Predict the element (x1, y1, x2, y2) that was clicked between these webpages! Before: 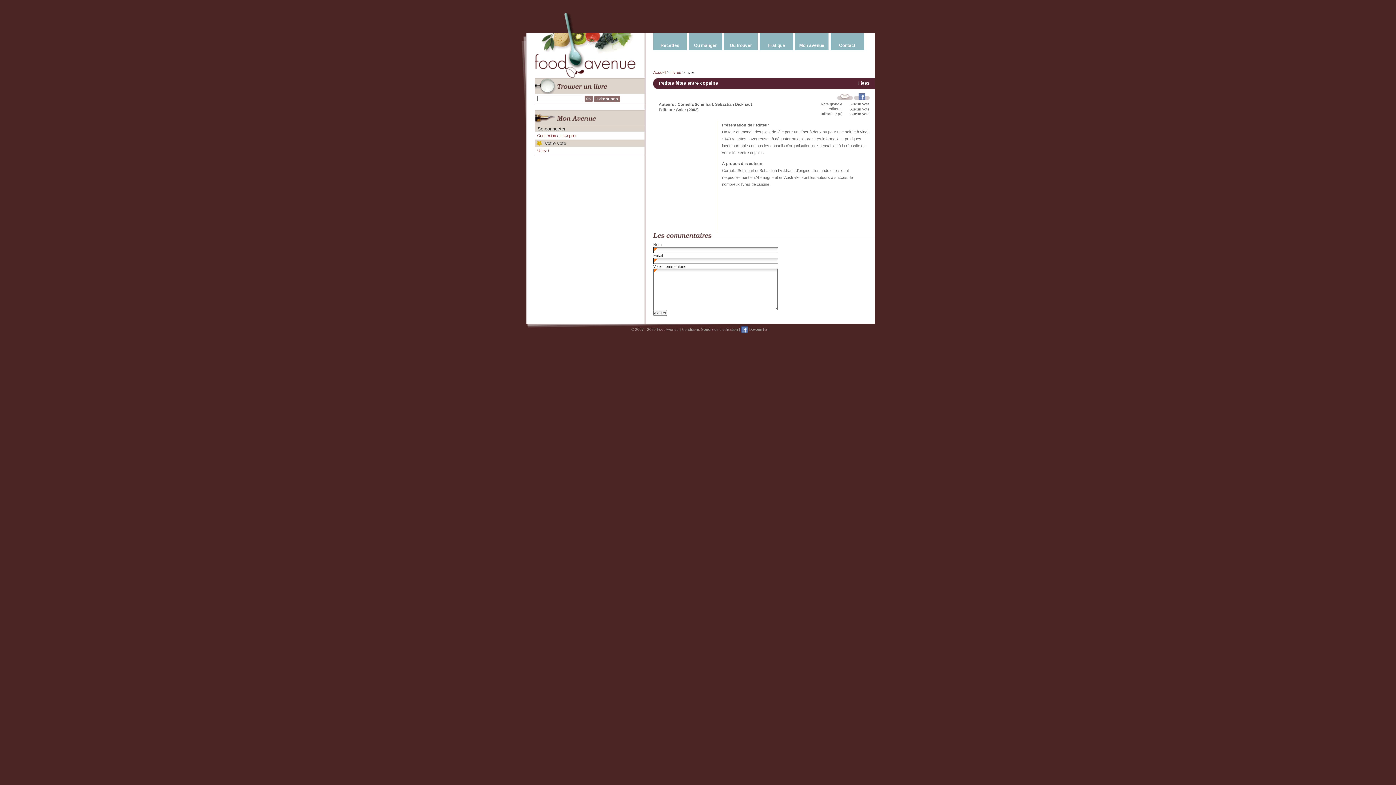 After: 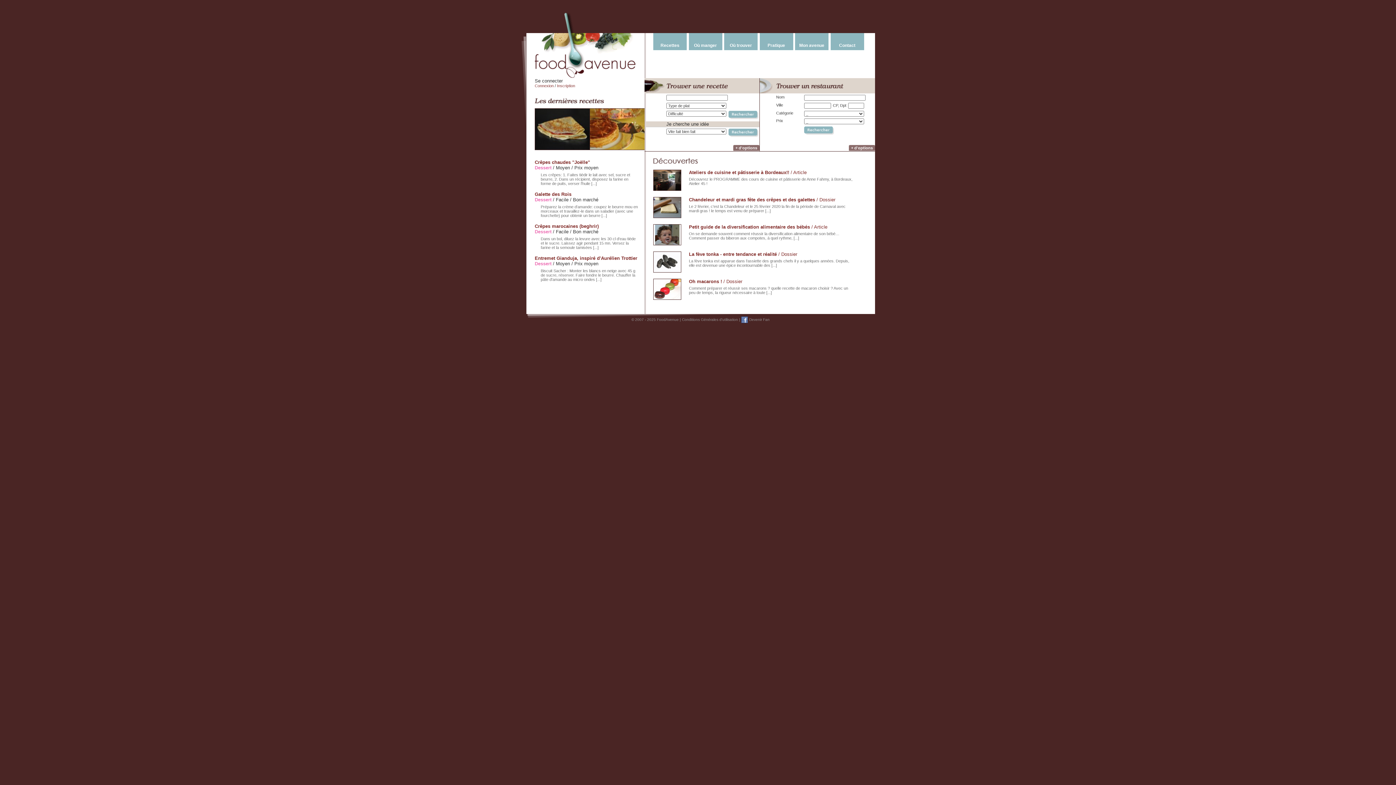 Action: bbox: (534, 53, 635, 57)